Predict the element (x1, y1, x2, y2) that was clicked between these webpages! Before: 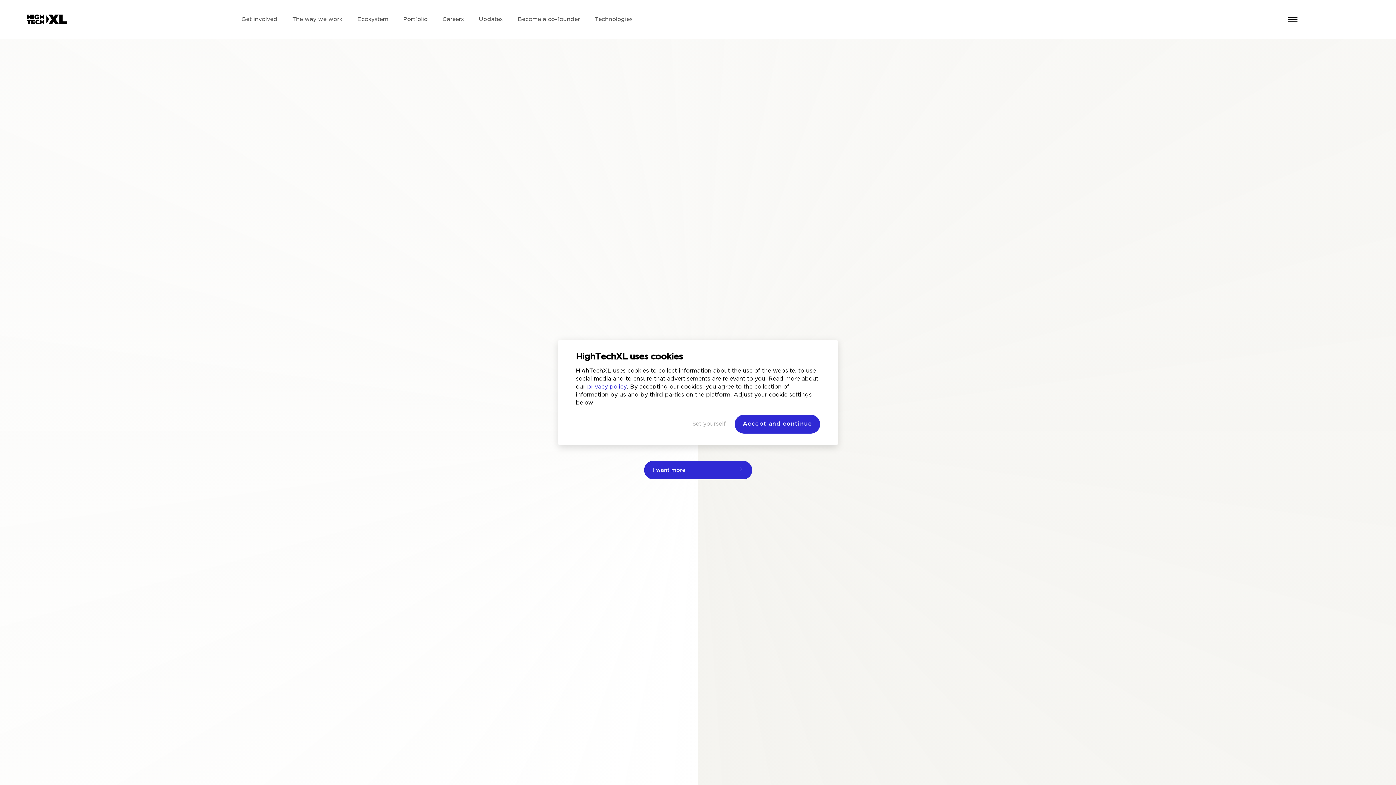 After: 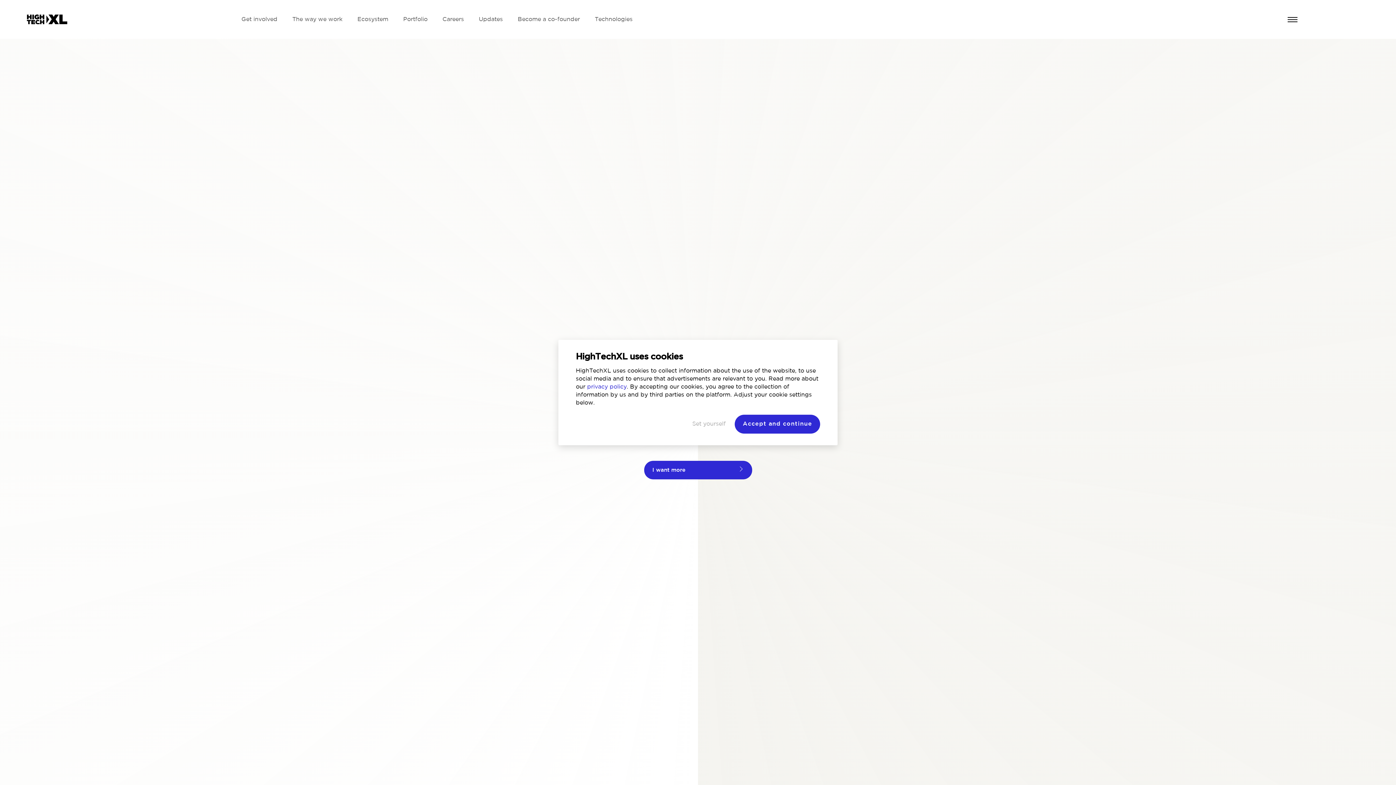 Action: bbox: (1278, 5, 1306, 33)